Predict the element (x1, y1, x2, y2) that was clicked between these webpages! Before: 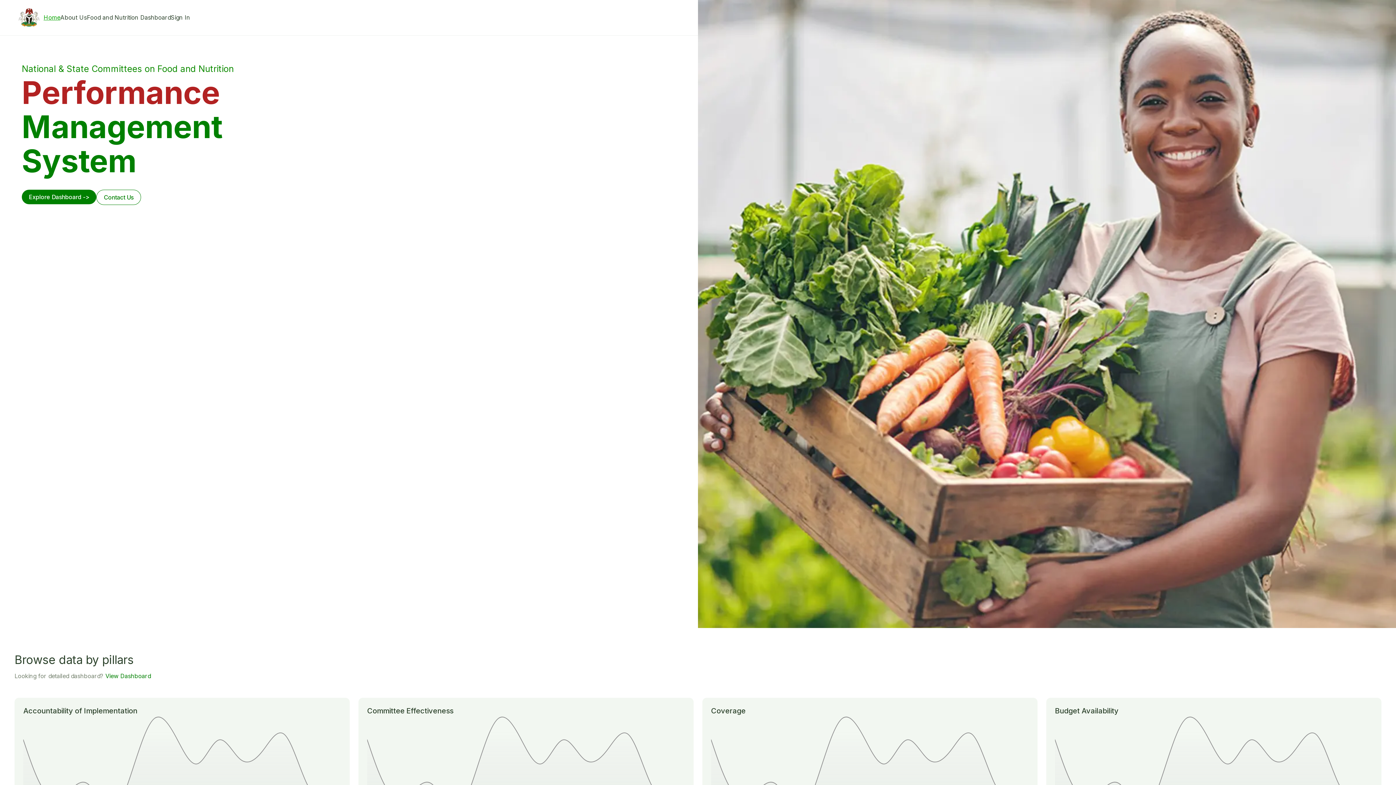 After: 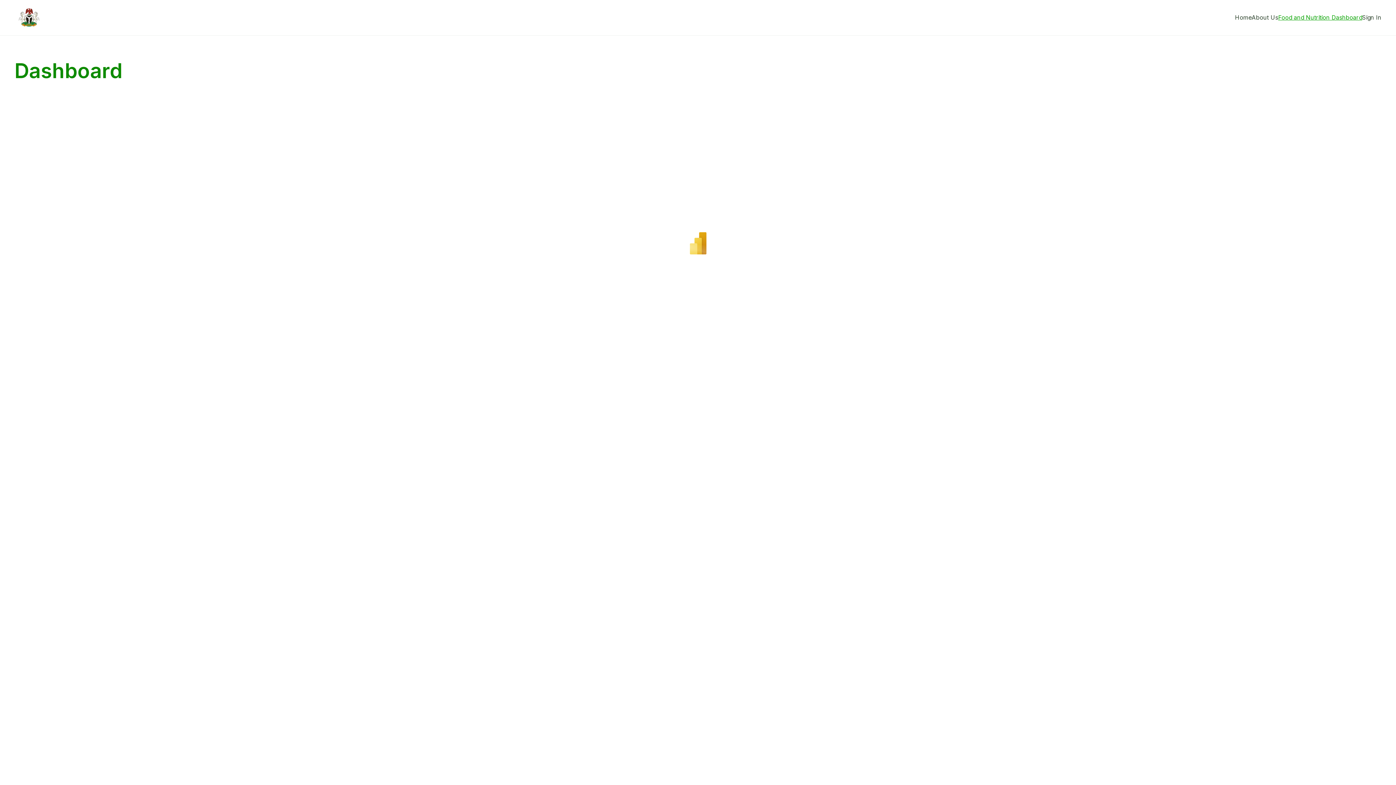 Action: bbox: (86, 13, 170, 21) label: Food and Nutrition Dashboard